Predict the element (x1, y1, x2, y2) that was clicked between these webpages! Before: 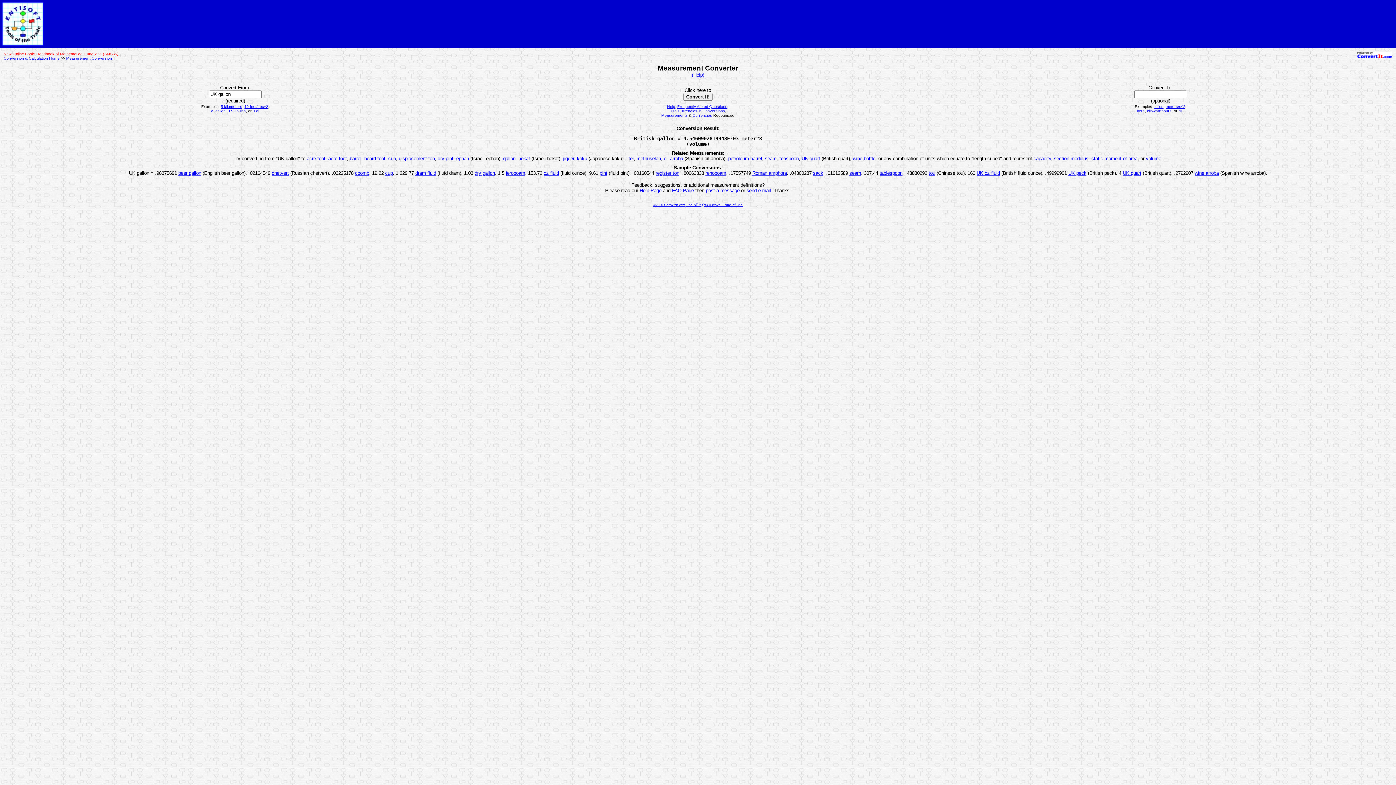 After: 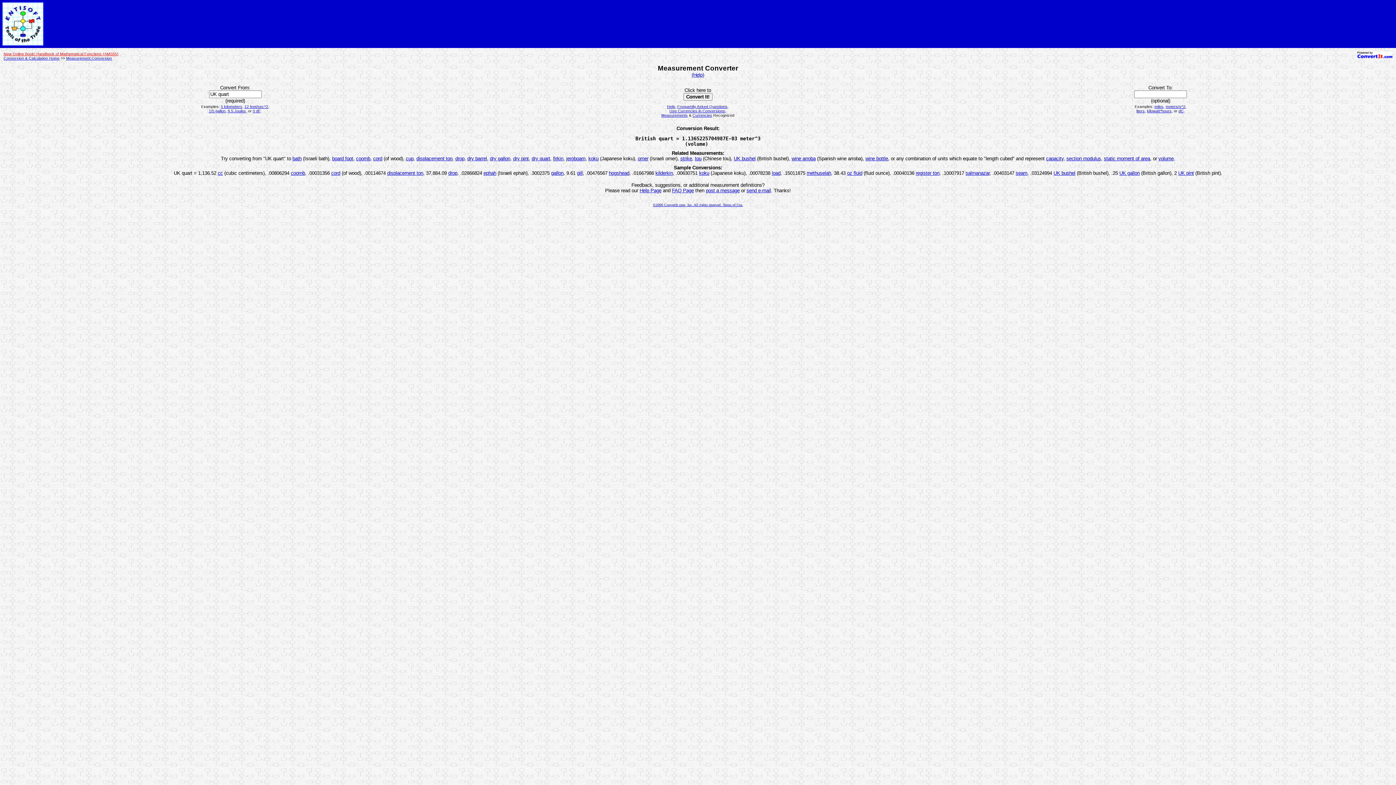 Action: label: UK quart bbox: (801, 155, 820, 161)